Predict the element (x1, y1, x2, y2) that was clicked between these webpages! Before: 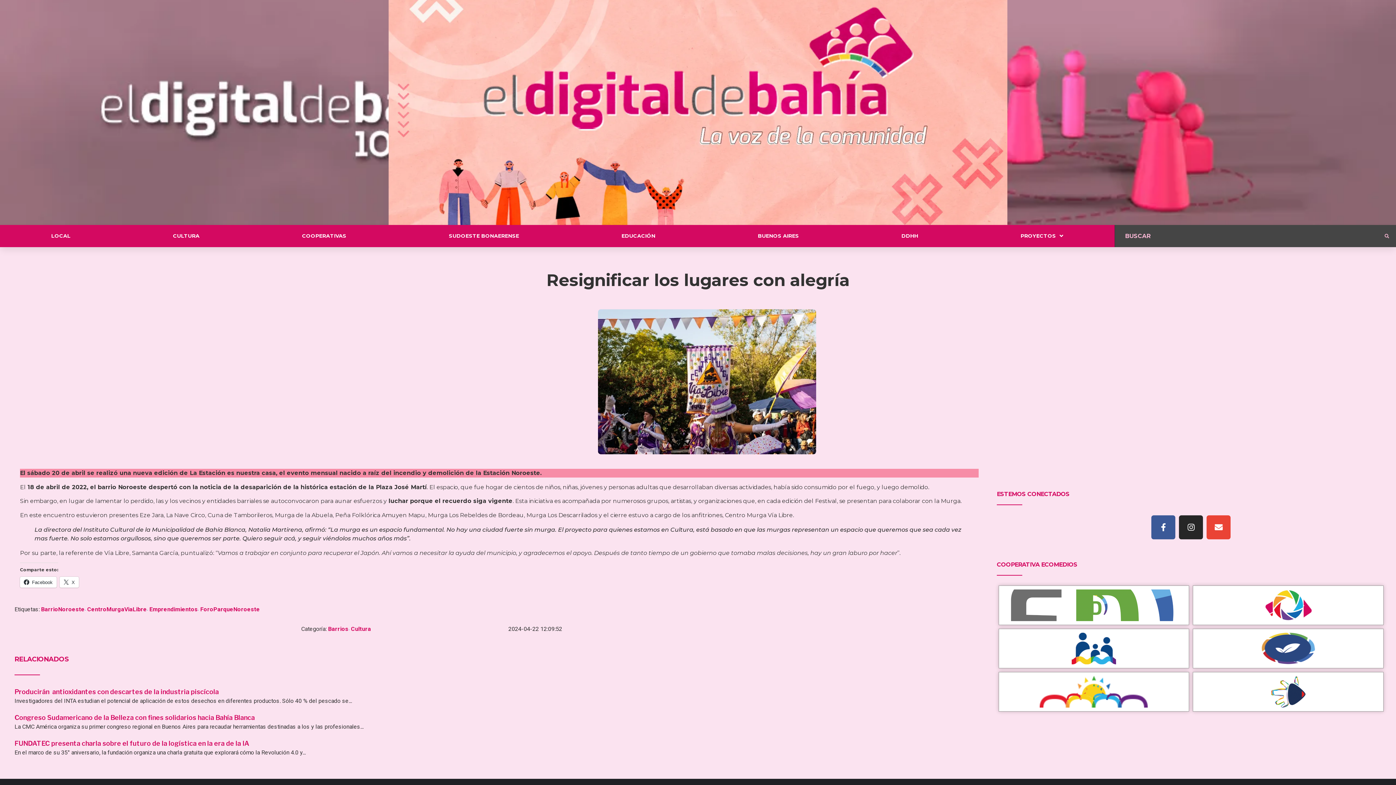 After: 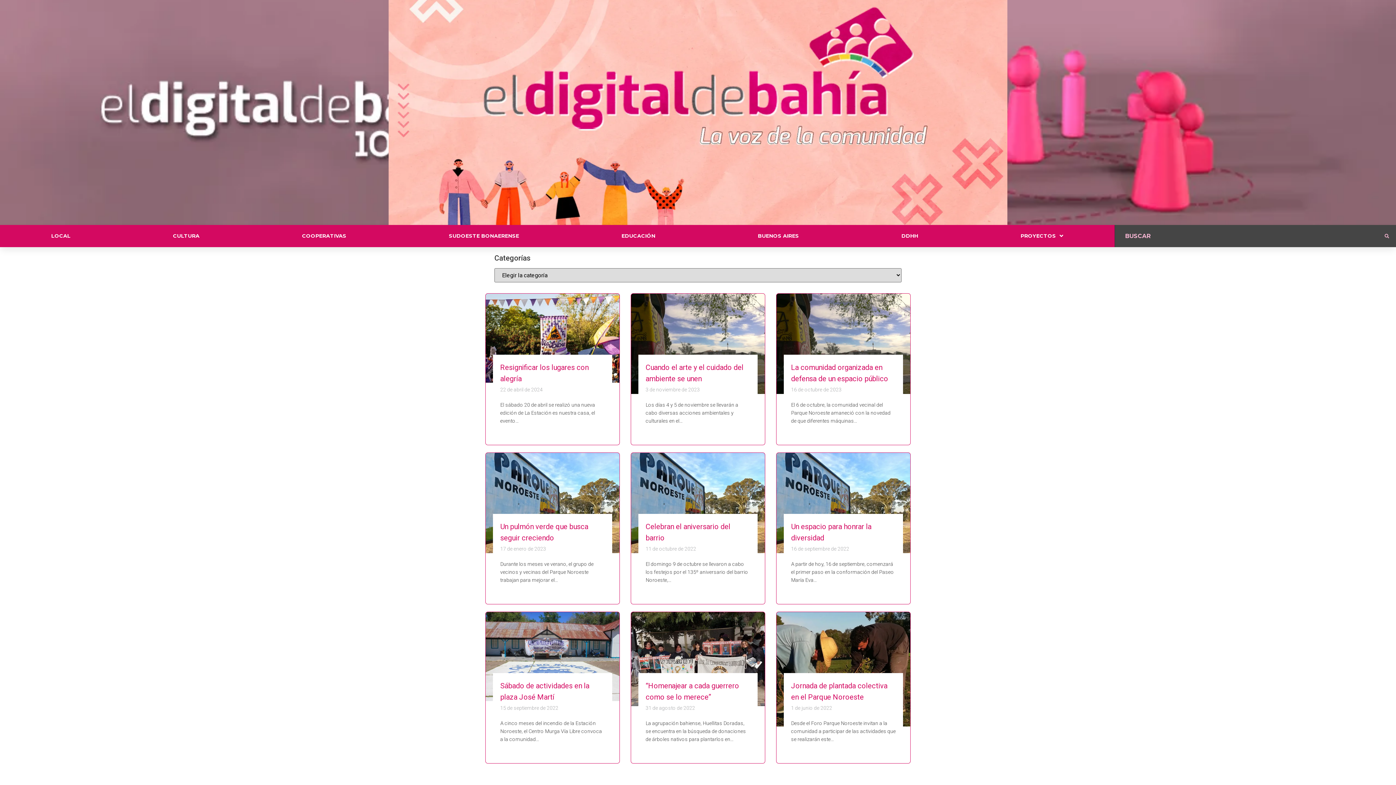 Action: bbox: (200, 605, 260, 614) label: ForoParqueNoroeste